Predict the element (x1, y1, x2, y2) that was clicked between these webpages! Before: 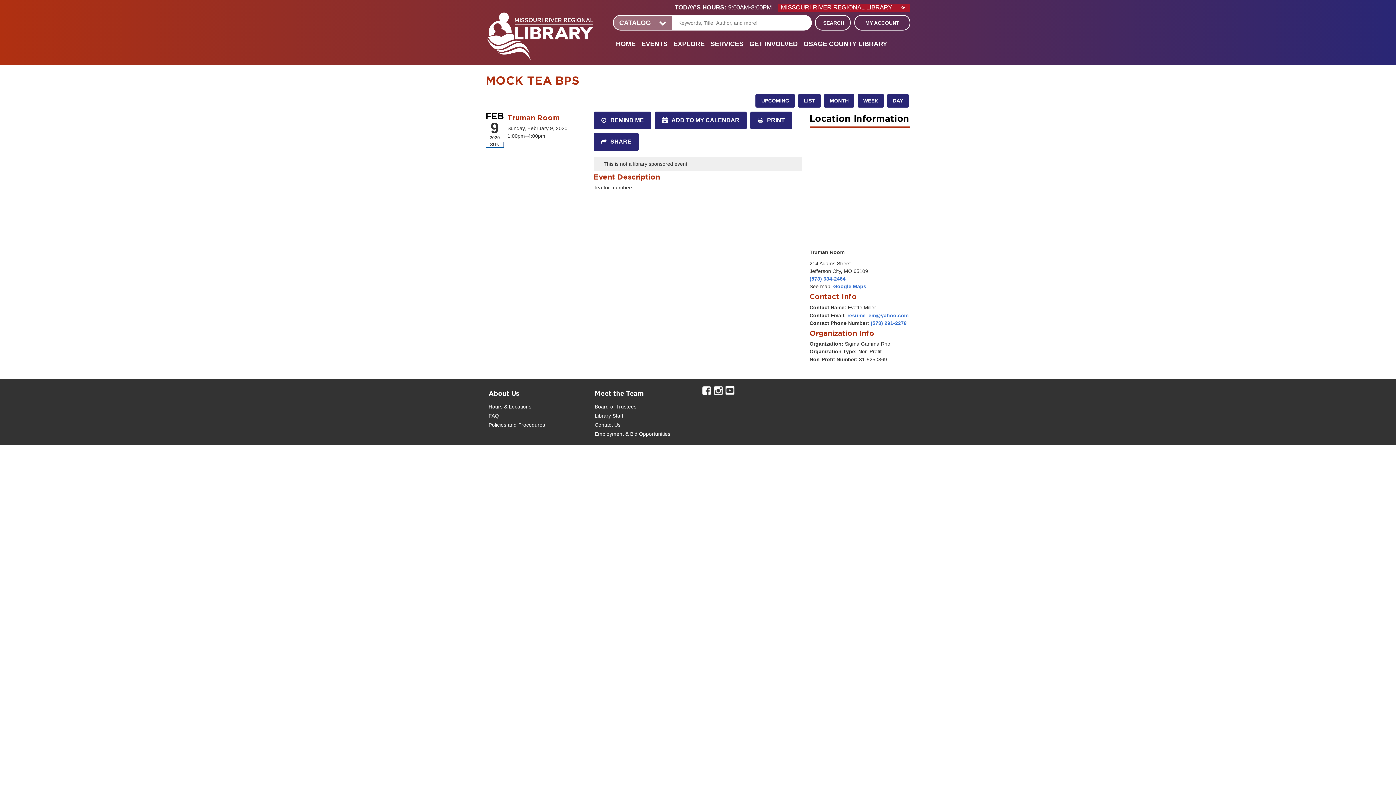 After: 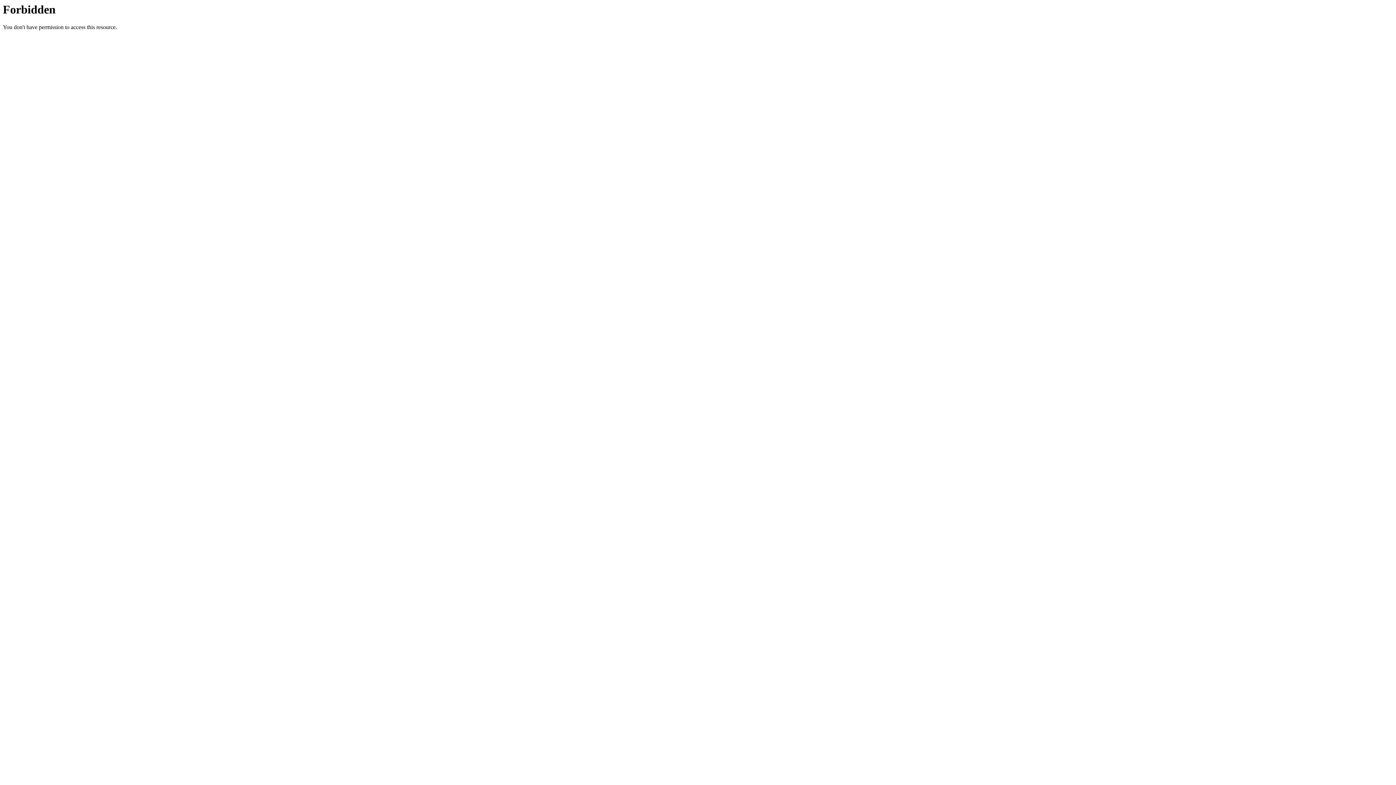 Action: bbox: (855, 15, 909, 30) label: MY ACCOUNT